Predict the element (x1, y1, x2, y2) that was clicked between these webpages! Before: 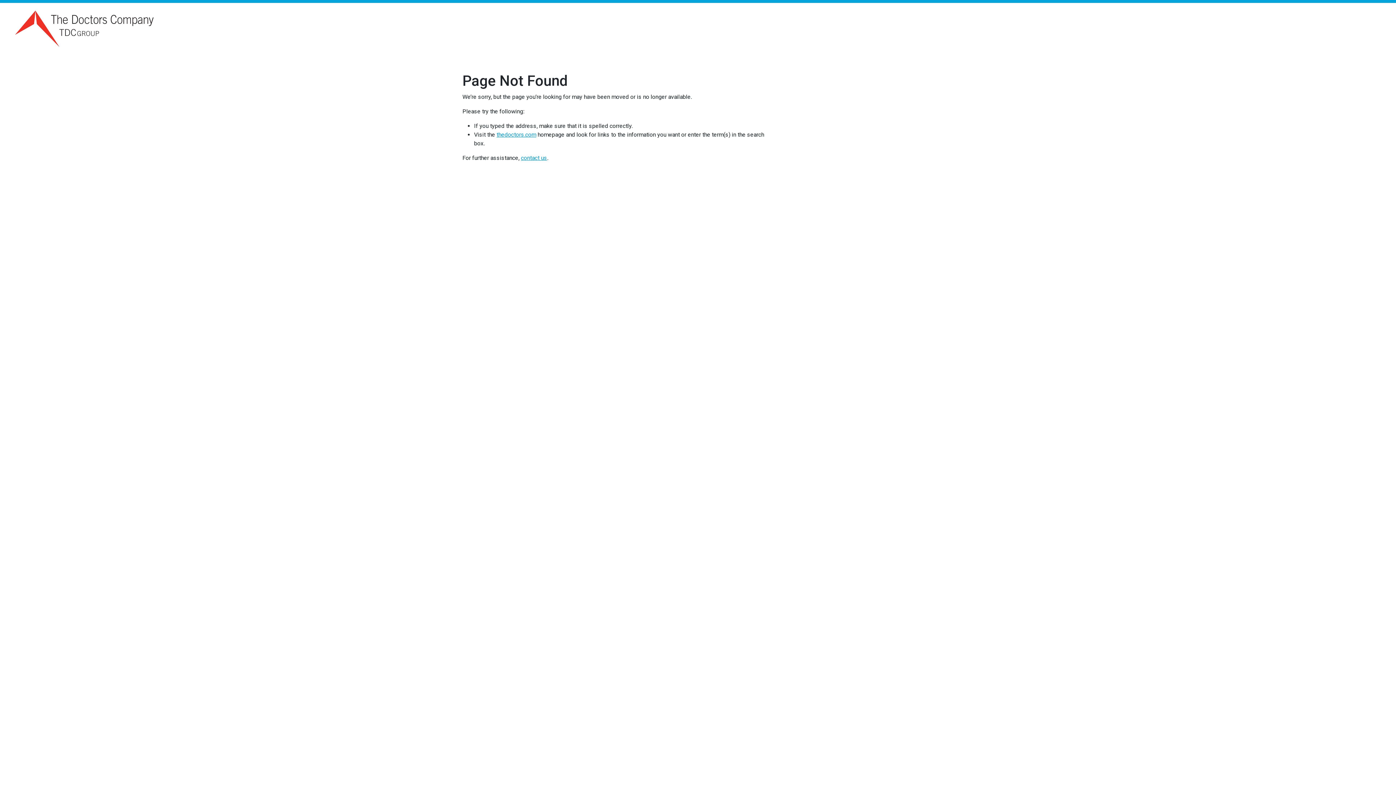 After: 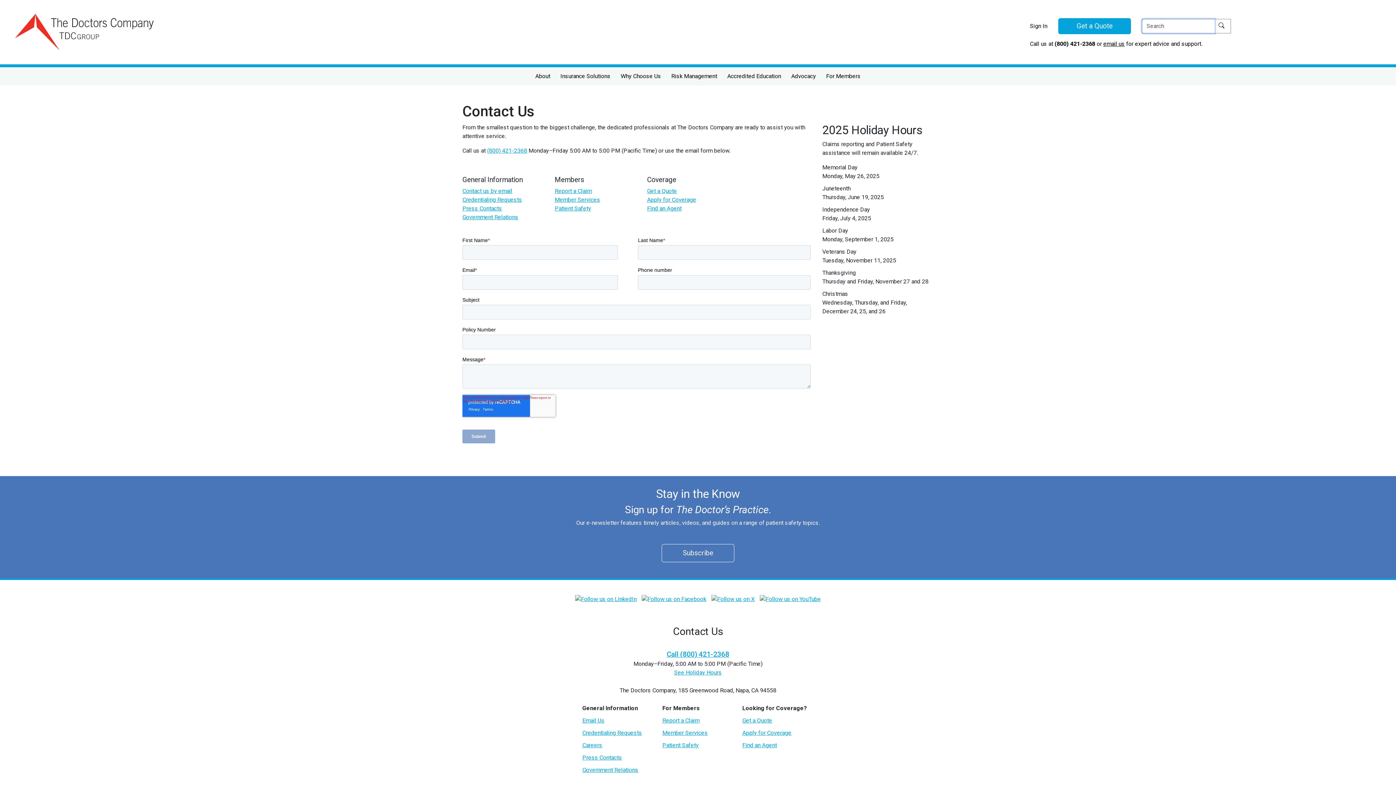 Action: bbox: (521, 154, 547, 161) label: contact us